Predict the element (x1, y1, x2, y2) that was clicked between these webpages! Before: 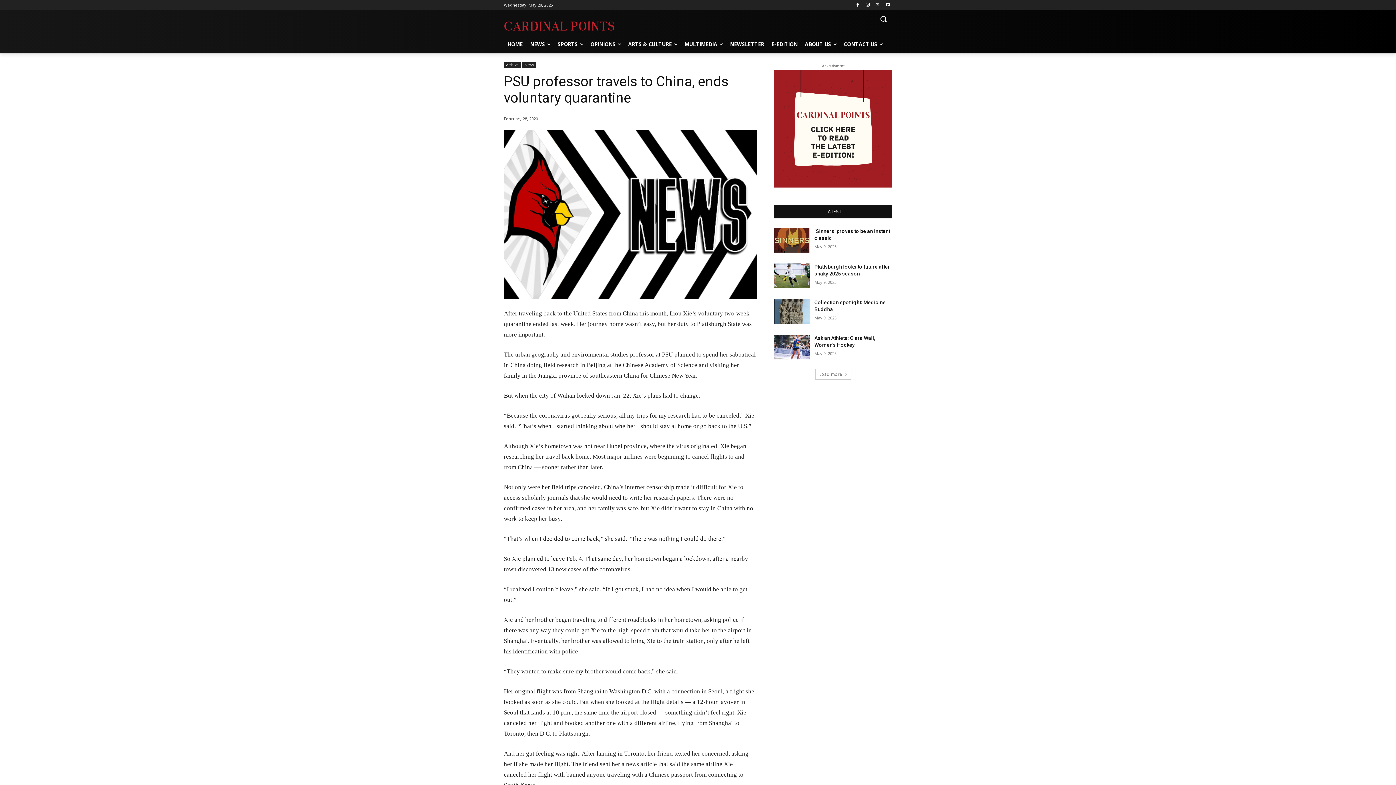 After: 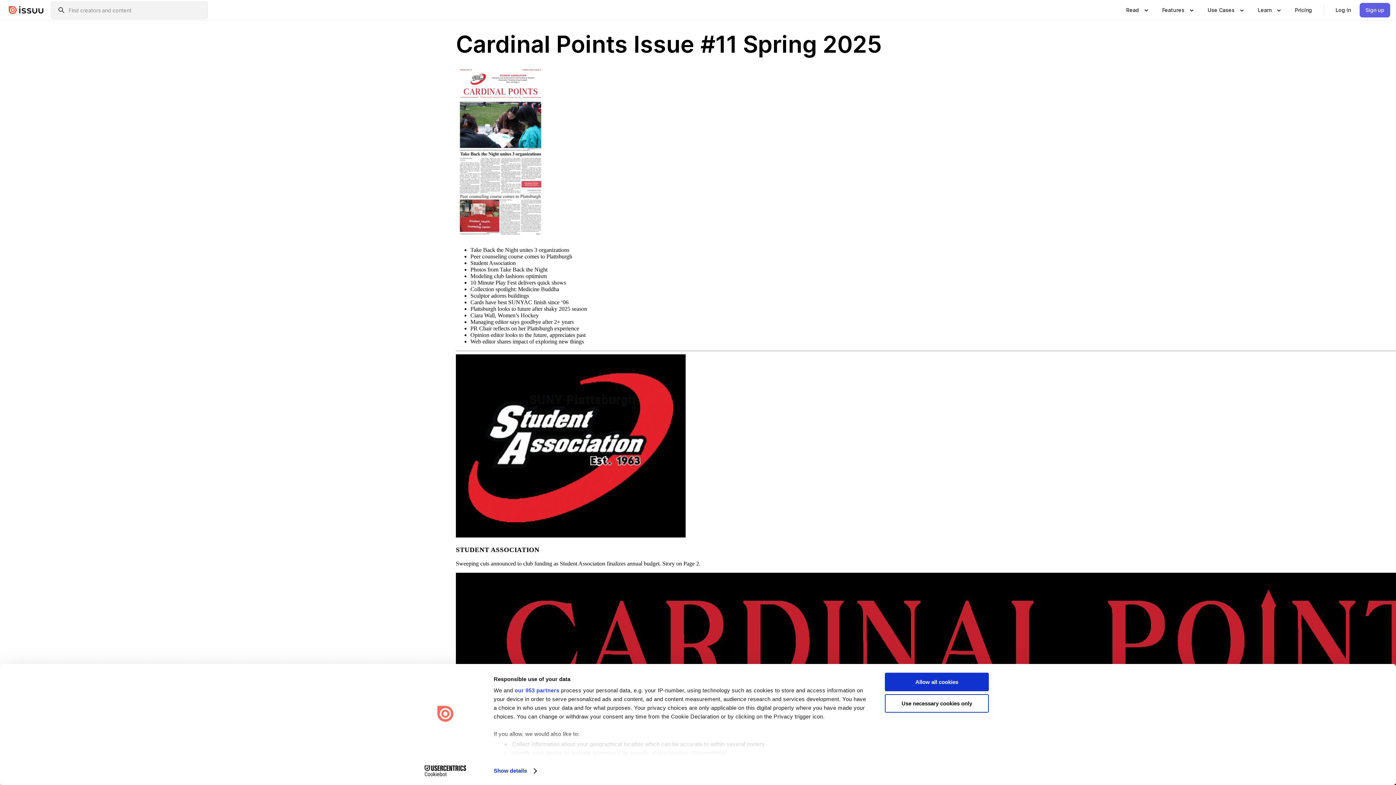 Action: bbox: (768, 35, 801, 53) label: E-EDITION